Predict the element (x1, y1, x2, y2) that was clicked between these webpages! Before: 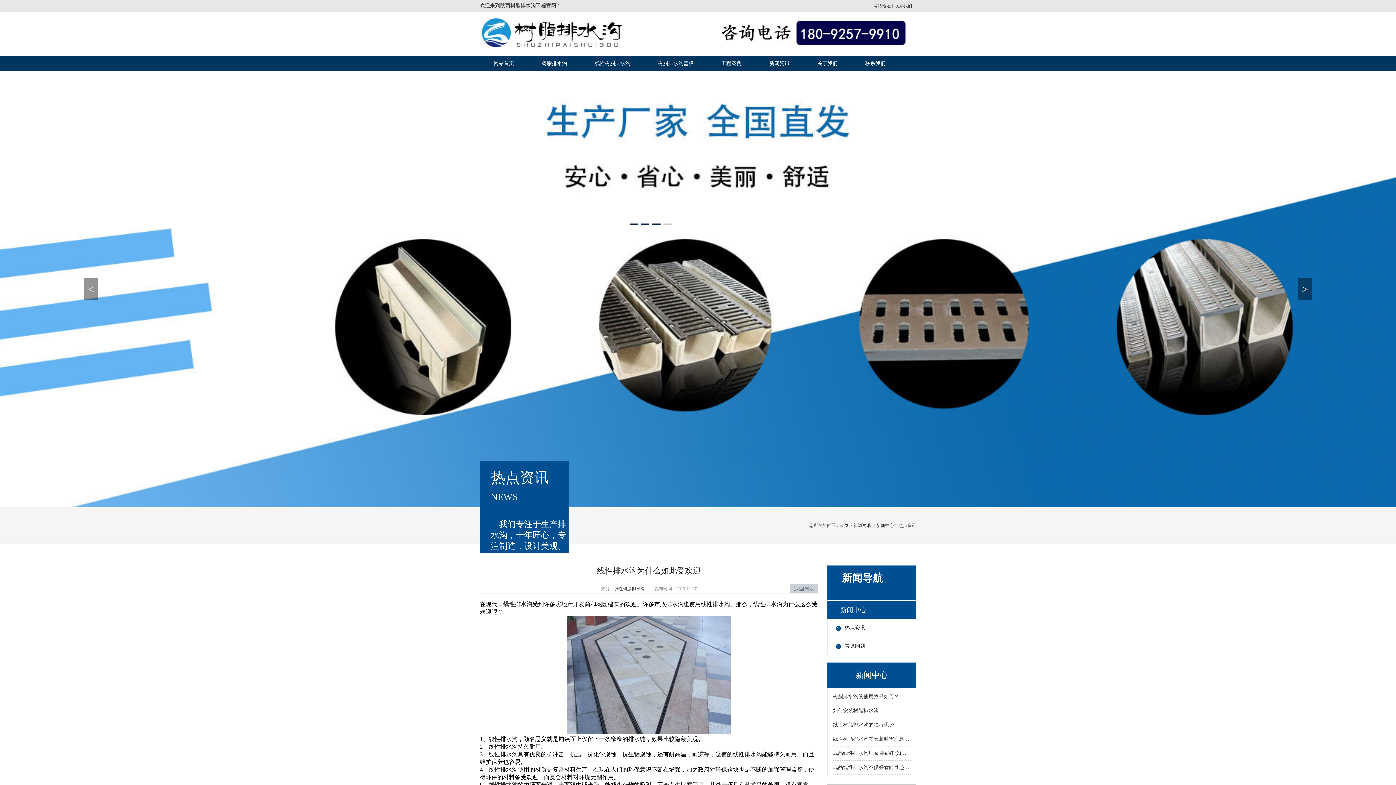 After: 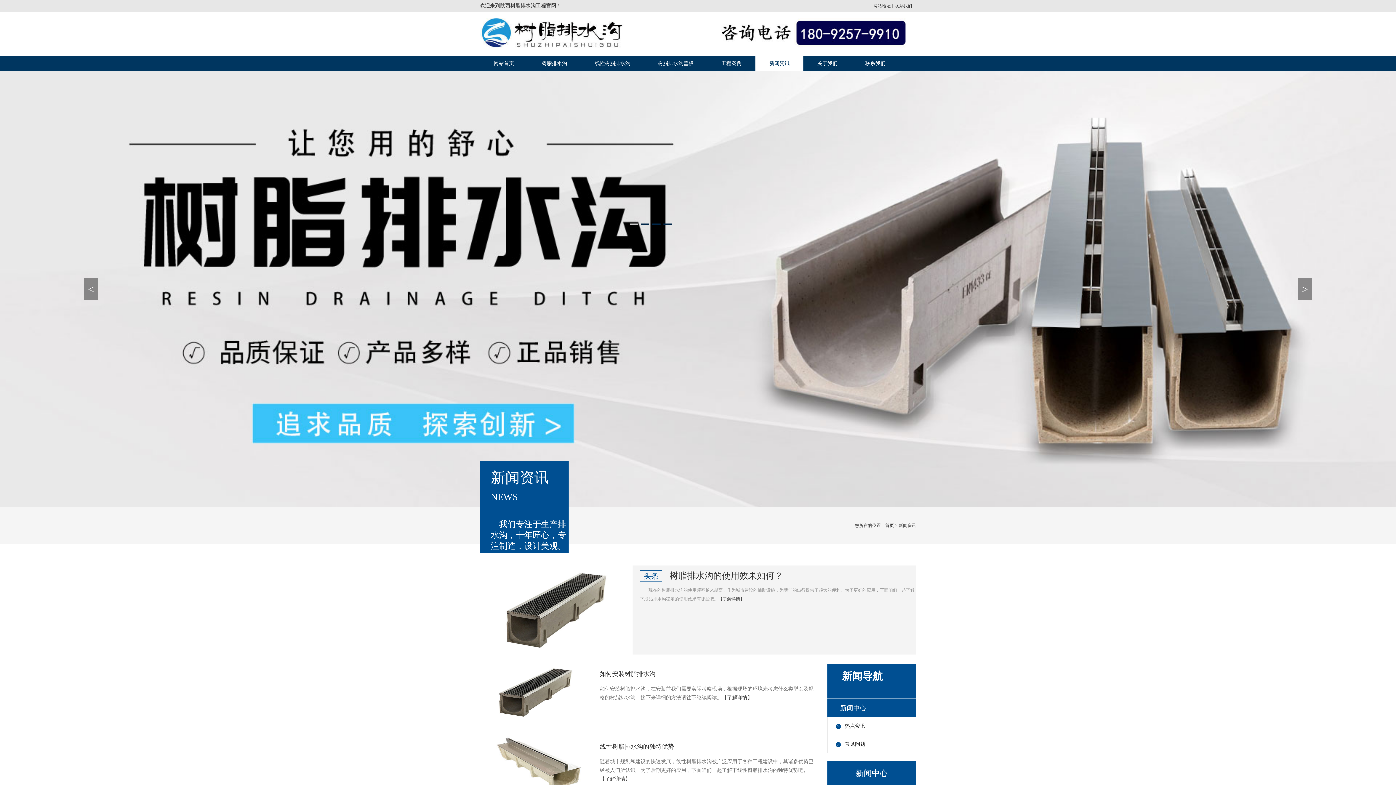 Action: bbox: (853, 523, 870, 528) label: 新闻资讯